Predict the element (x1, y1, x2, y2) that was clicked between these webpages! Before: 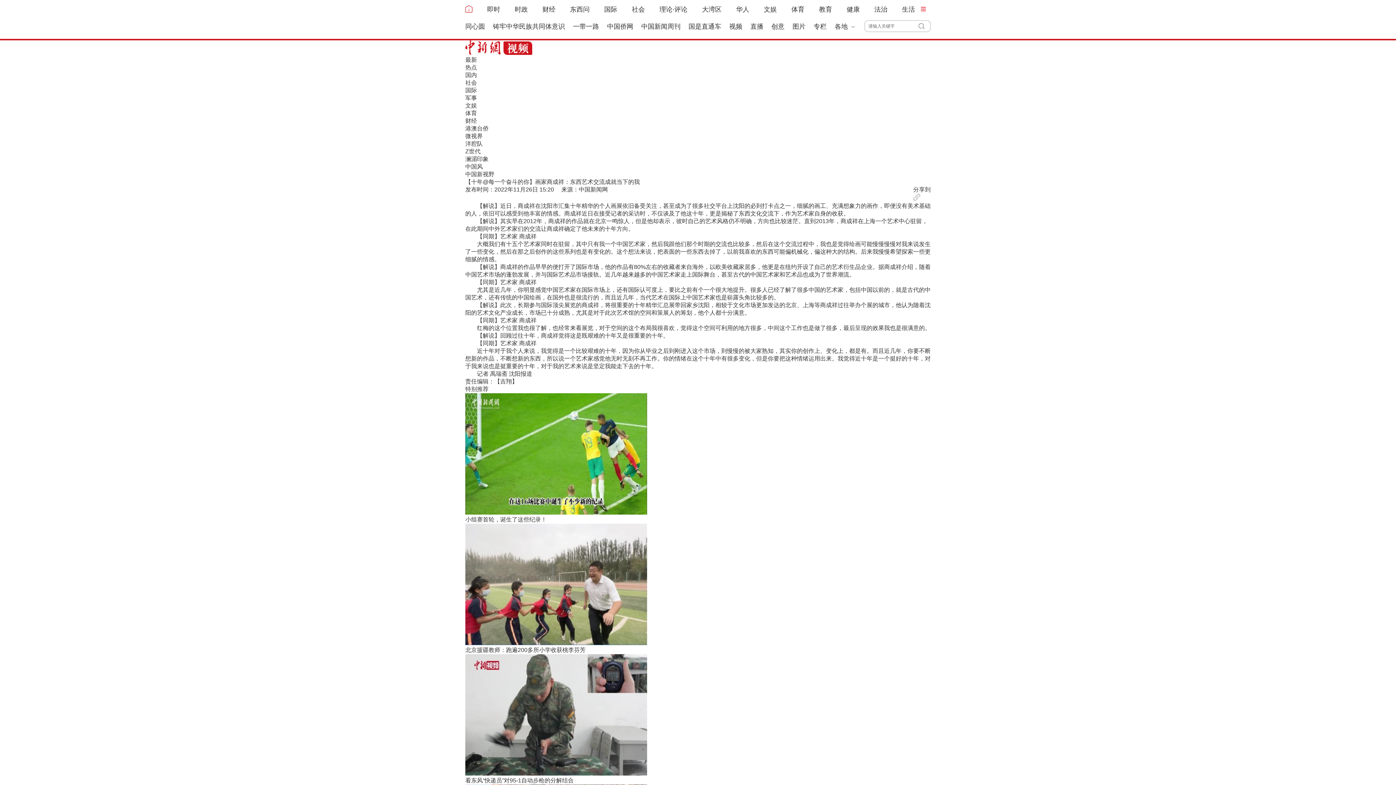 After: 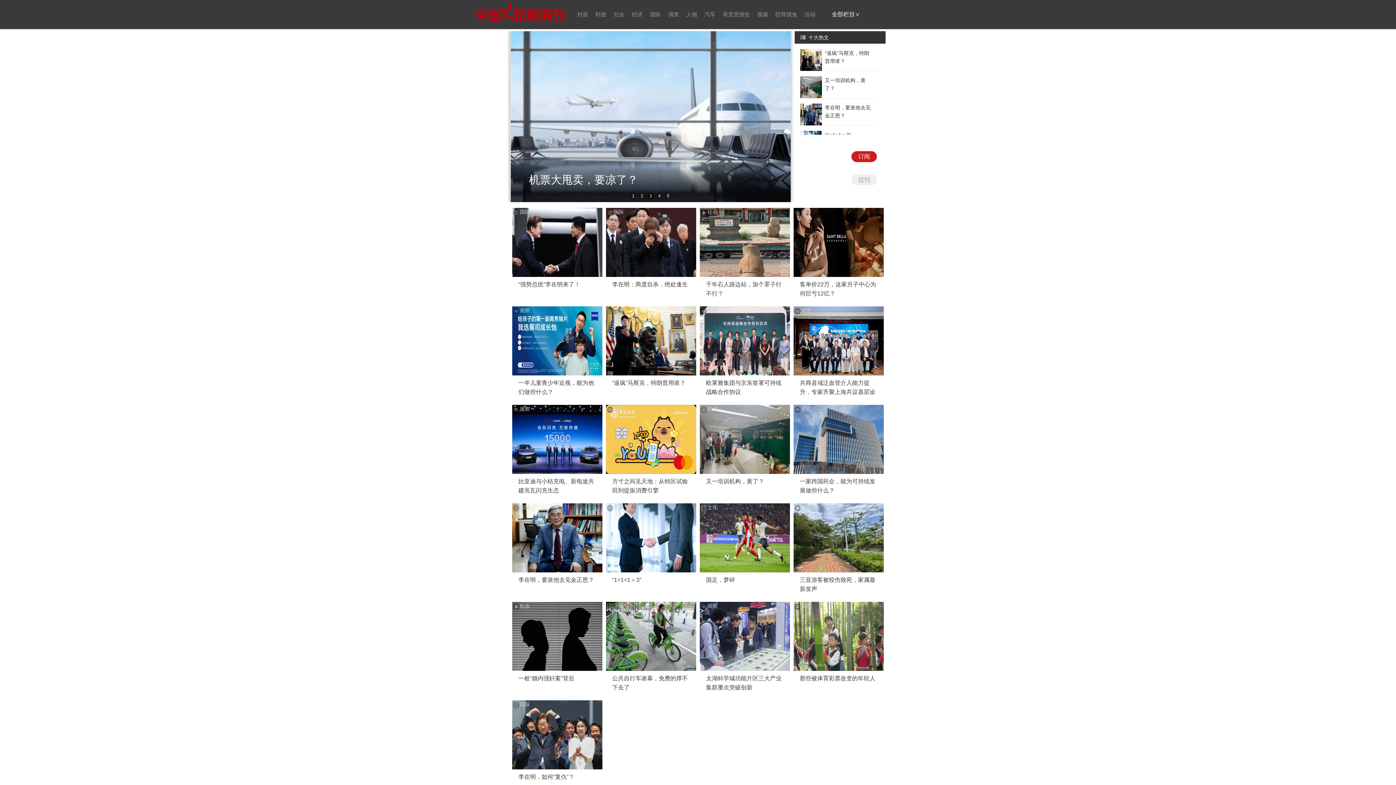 Action: label: 中国新闻周刊 bbox: (641, 22, 680, 30)